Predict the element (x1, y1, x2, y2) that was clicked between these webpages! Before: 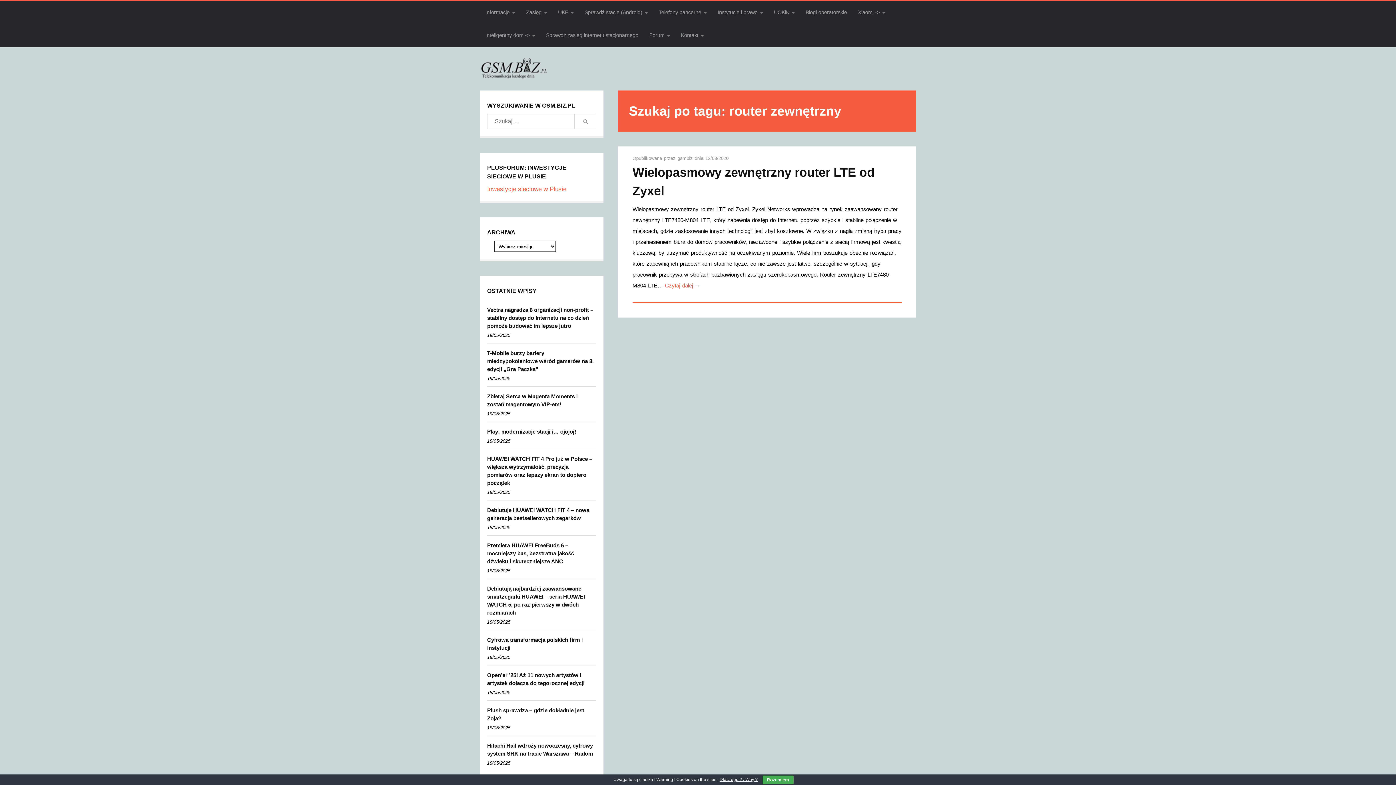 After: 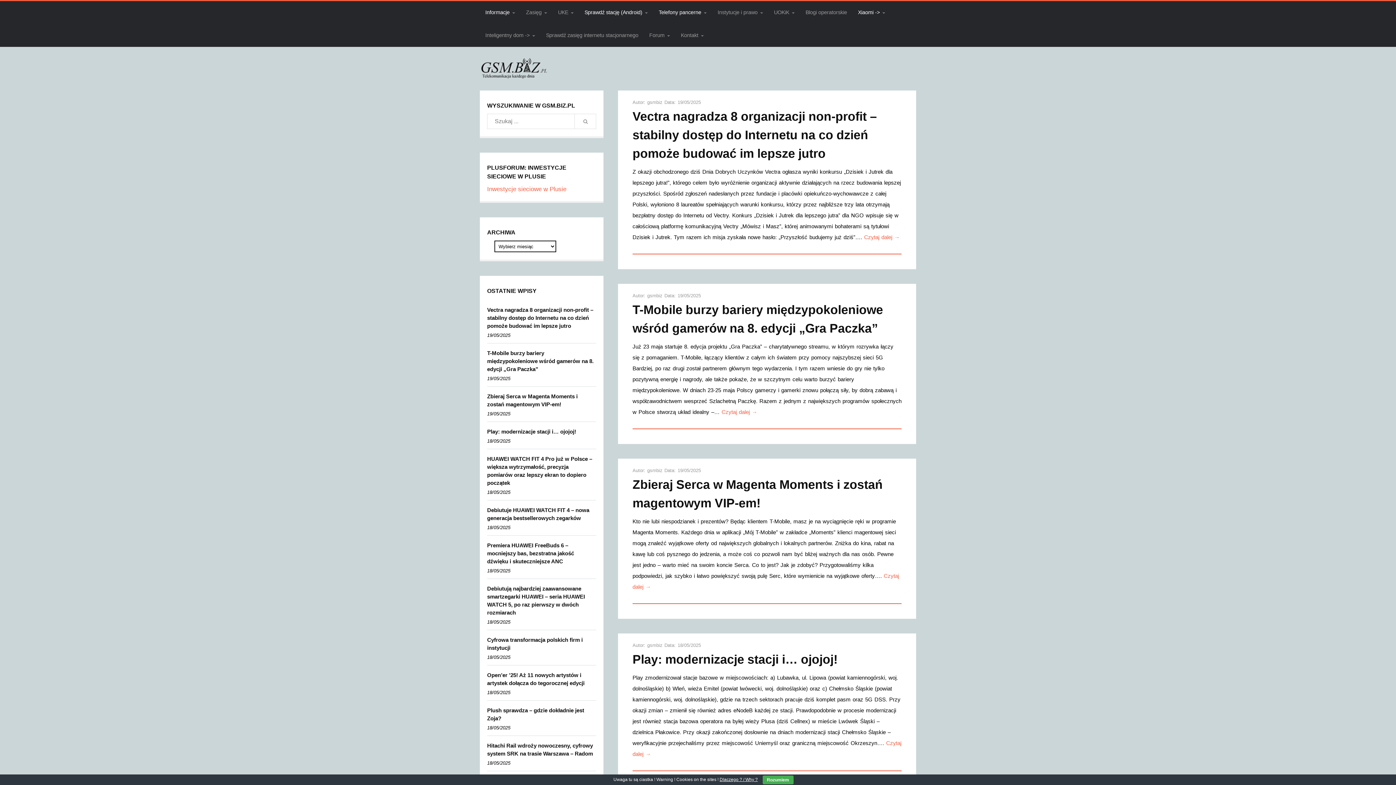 Action: bbox: (480, 56, 916, 81)